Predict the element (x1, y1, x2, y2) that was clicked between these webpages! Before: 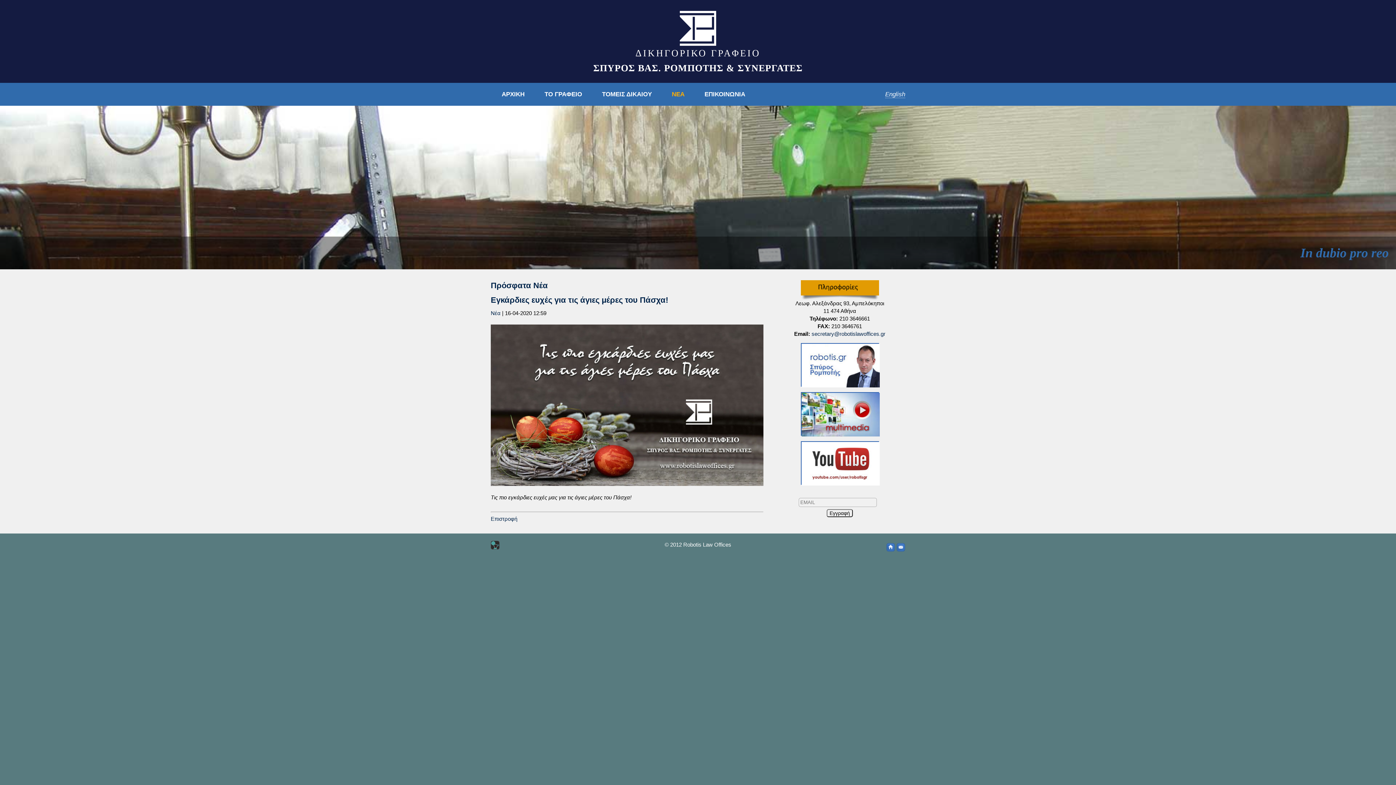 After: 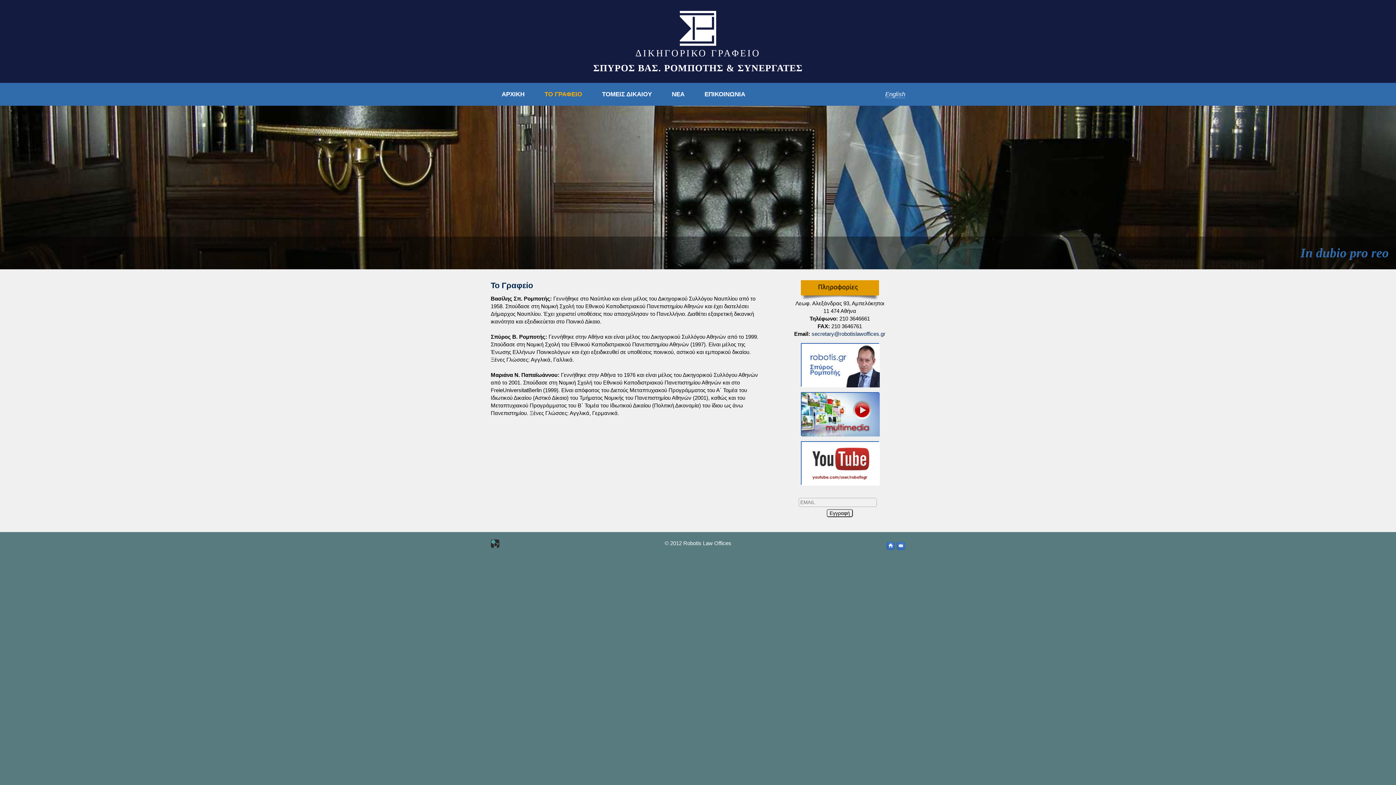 Action: bbox: (544, 90, 582, 97) label: ΤΟ ΓΡΑΦΕΙΟ